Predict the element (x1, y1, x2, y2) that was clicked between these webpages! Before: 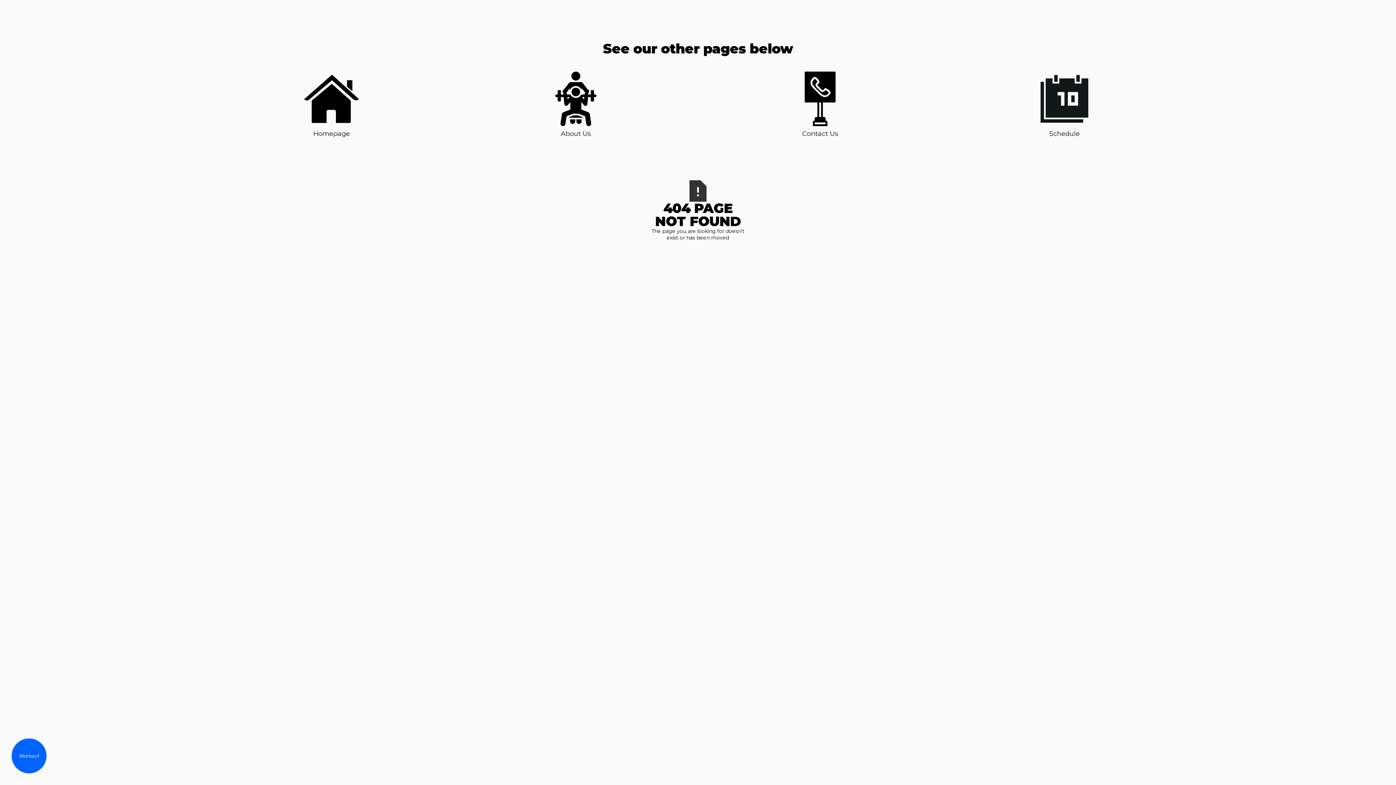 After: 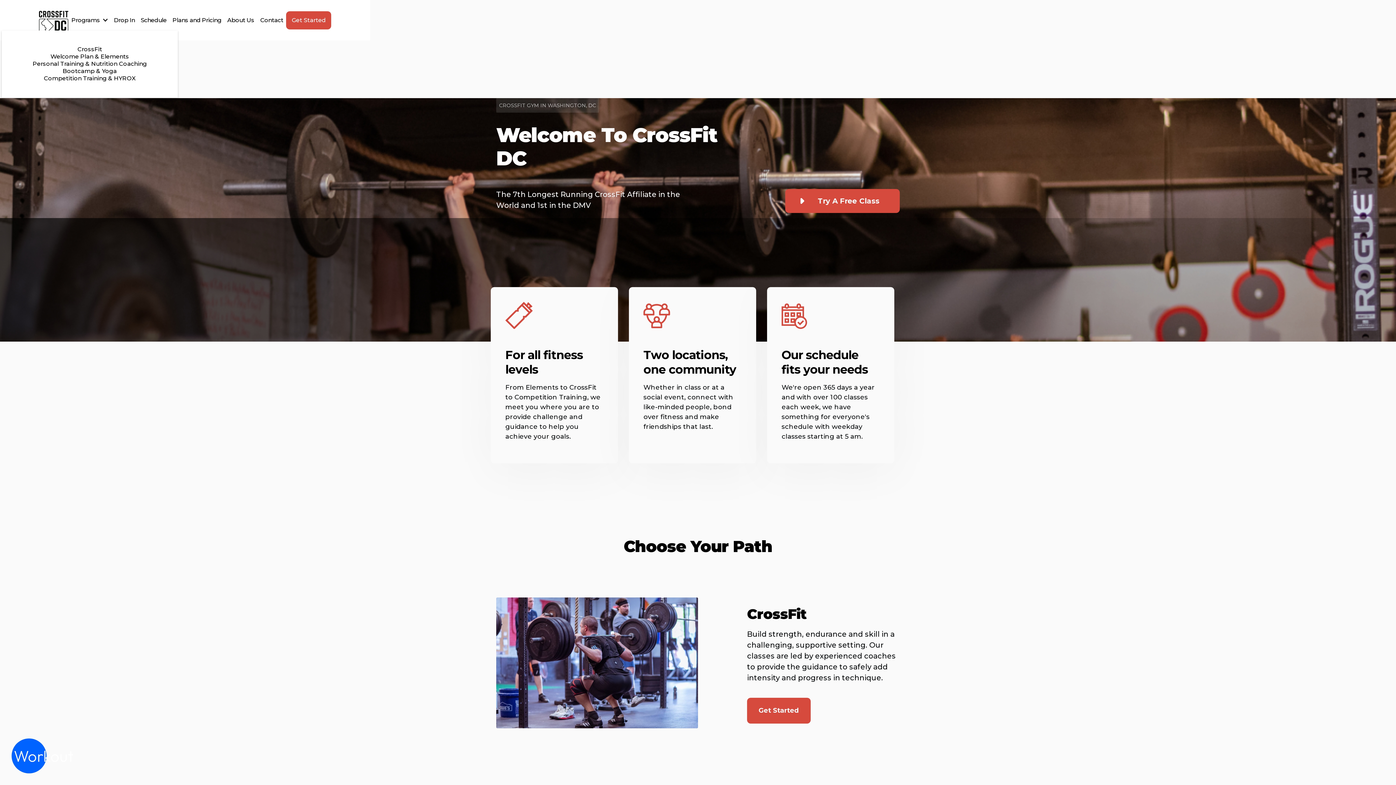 Action: bbox: (304, 71, 358, 138) label: Homepage